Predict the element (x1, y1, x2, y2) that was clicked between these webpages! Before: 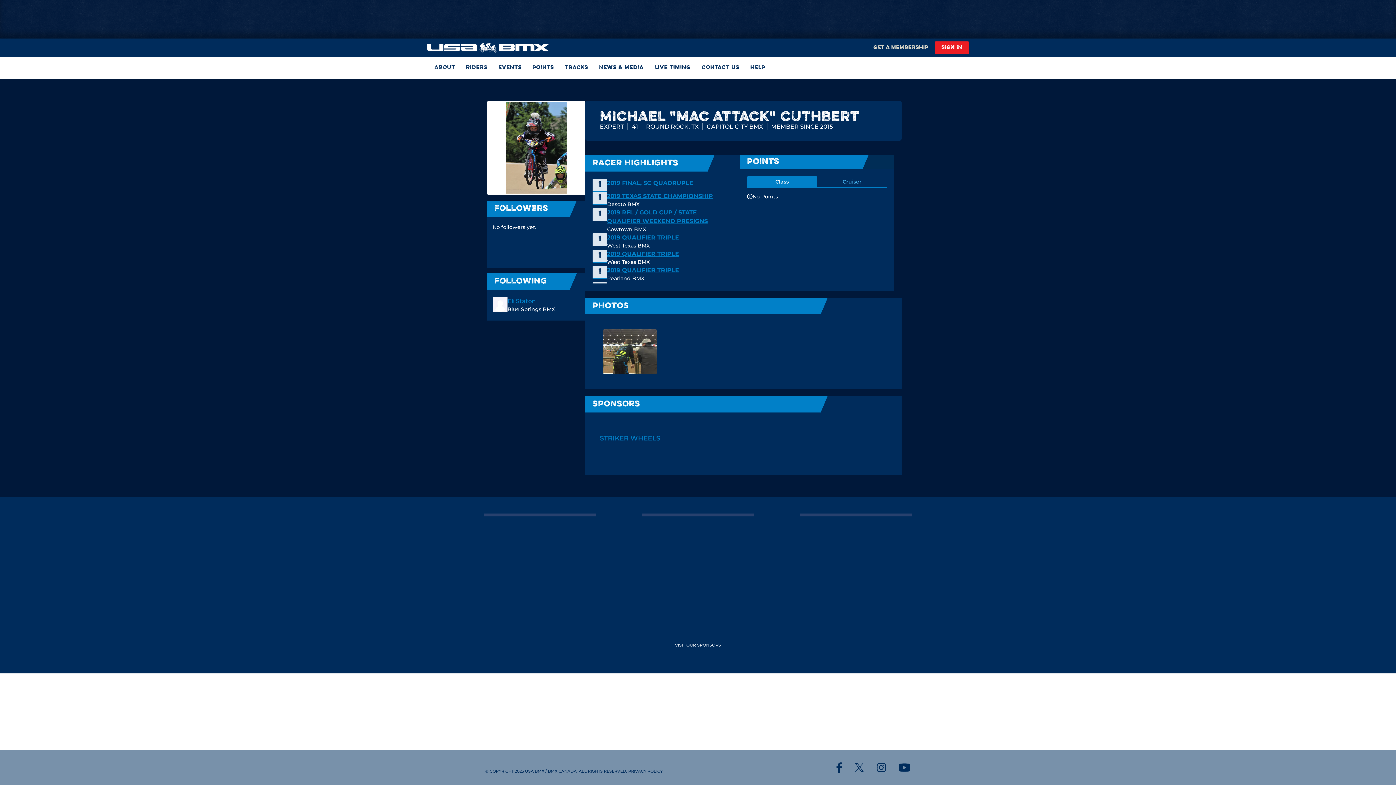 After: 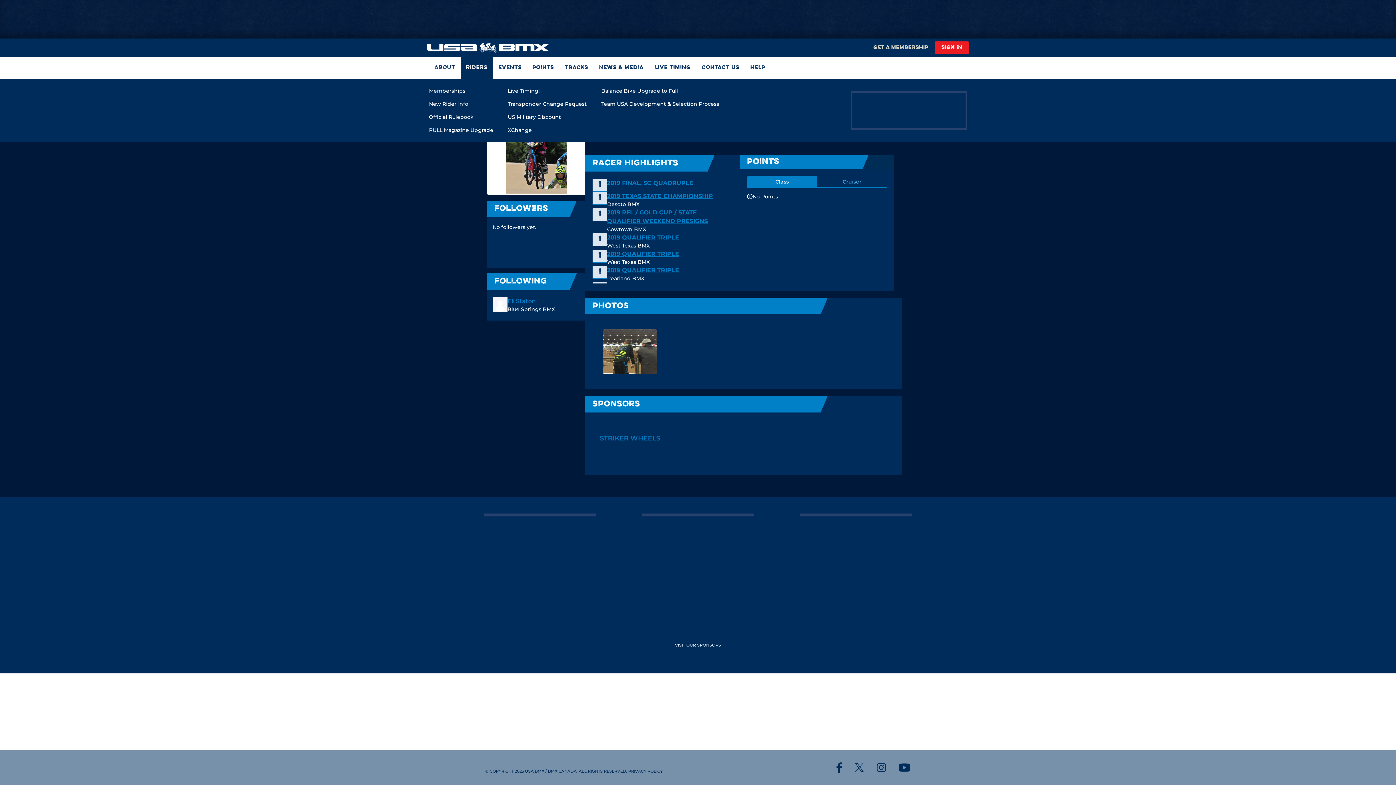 Action: bbox: (460, 57, 493, 78) label: RIDERS